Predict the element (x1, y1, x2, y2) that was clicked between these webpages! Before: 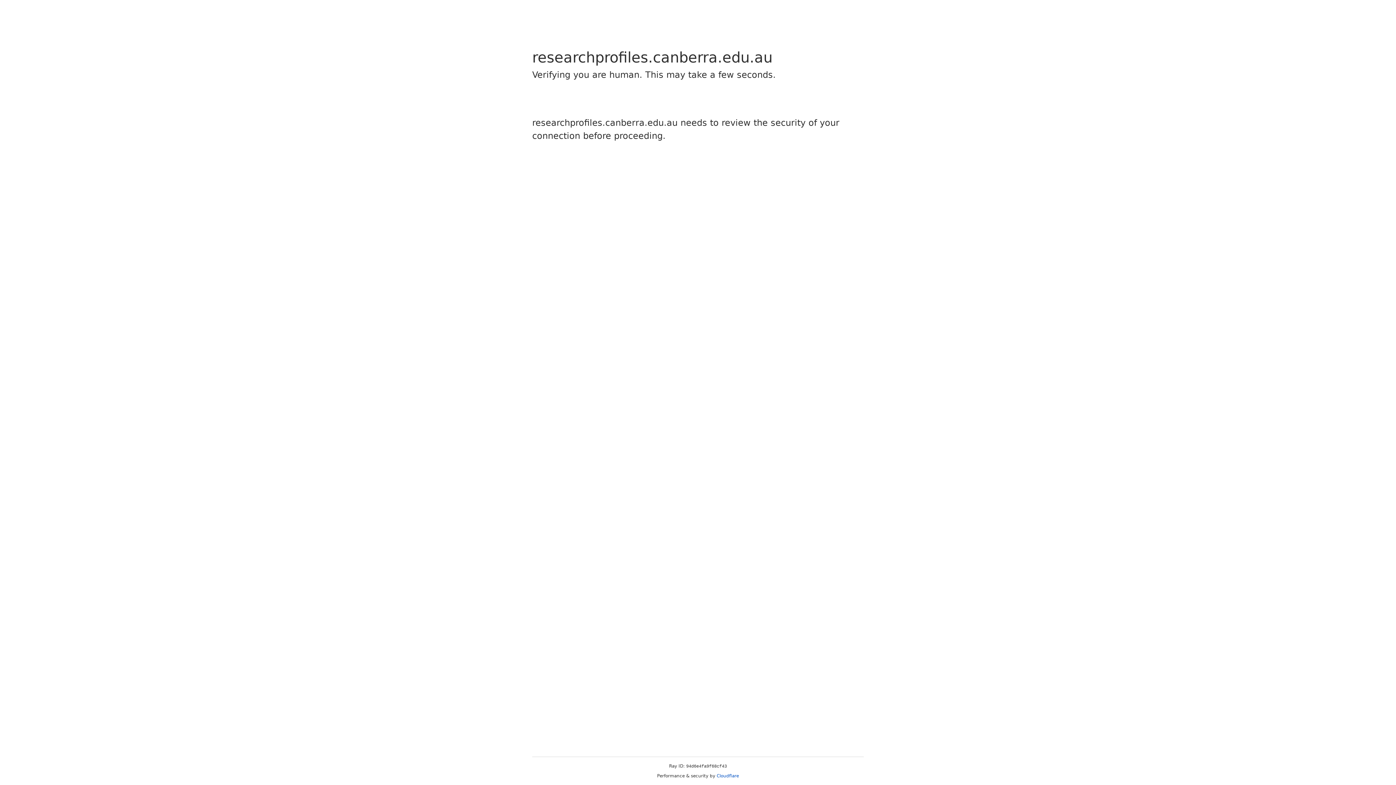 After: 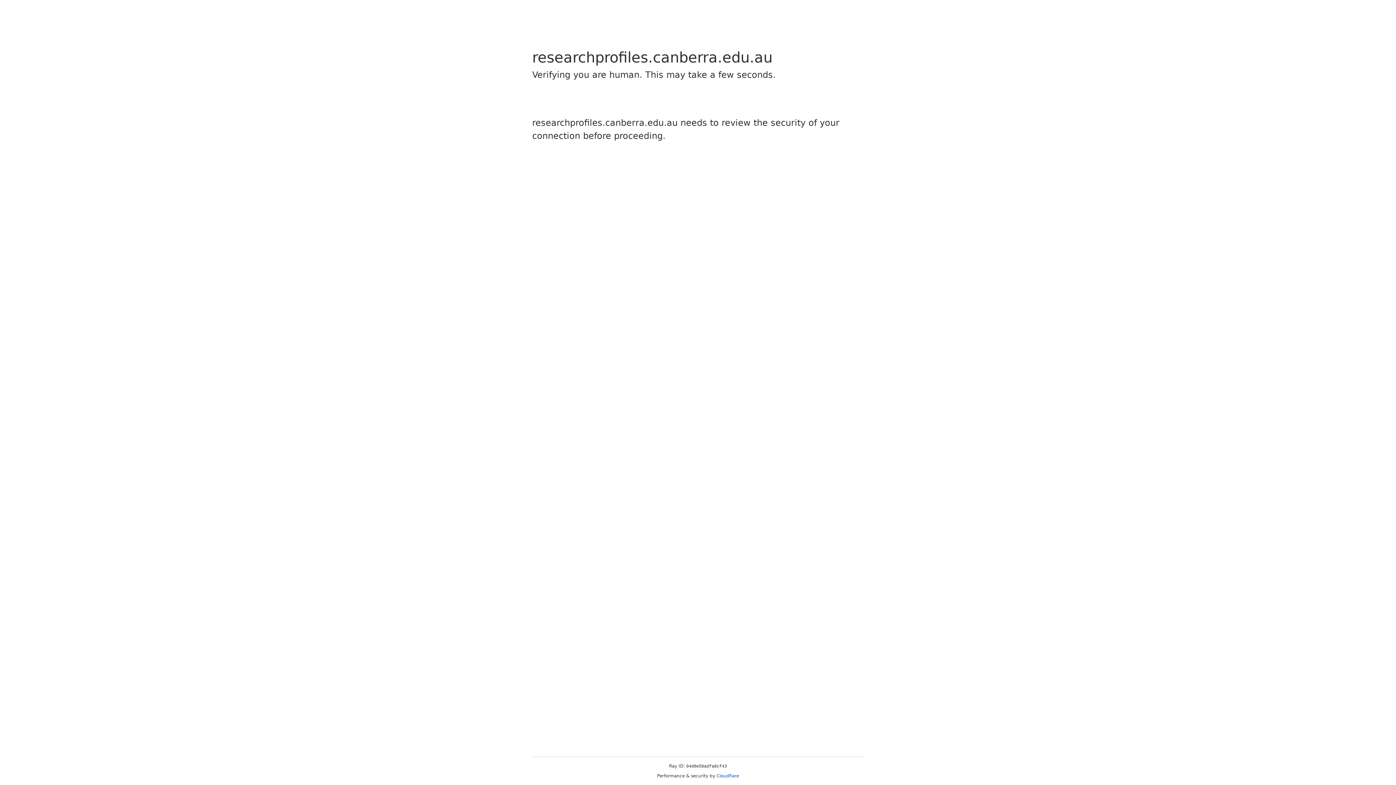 Action: label: Cloudflare bbox: (716, 773, 739, 778)